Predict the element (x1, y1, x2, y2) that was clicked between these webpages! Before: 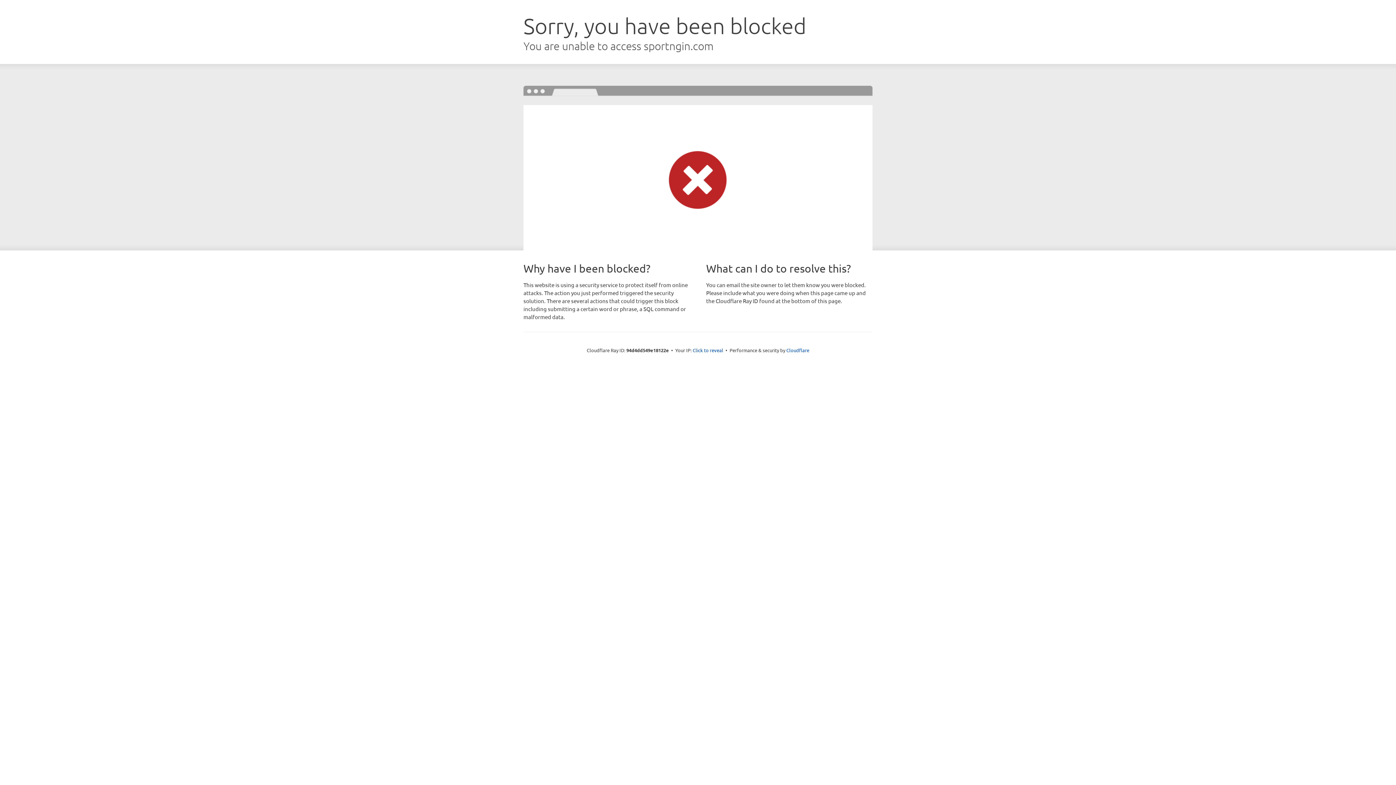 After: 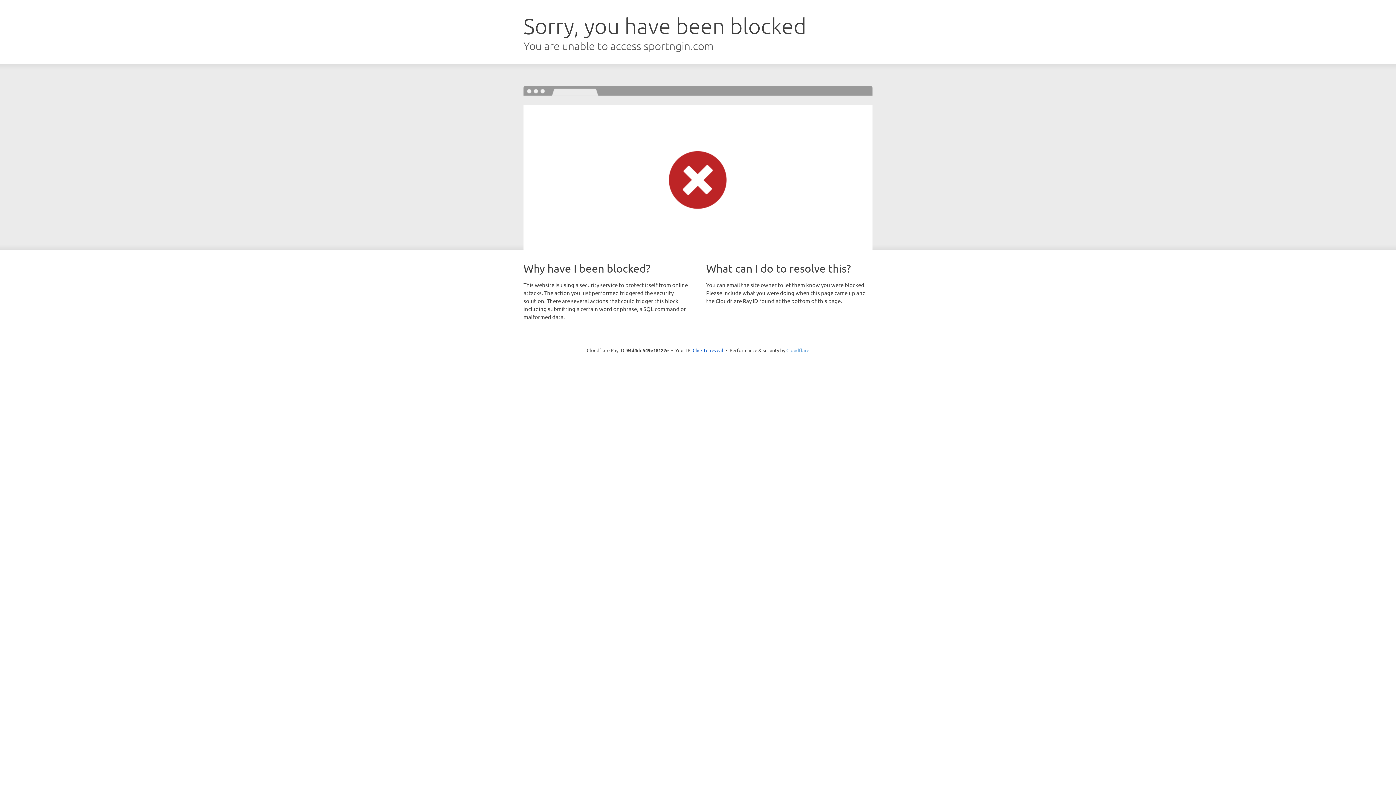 Action: bbox: (786, 347, 809, 353) label: Cloudflare